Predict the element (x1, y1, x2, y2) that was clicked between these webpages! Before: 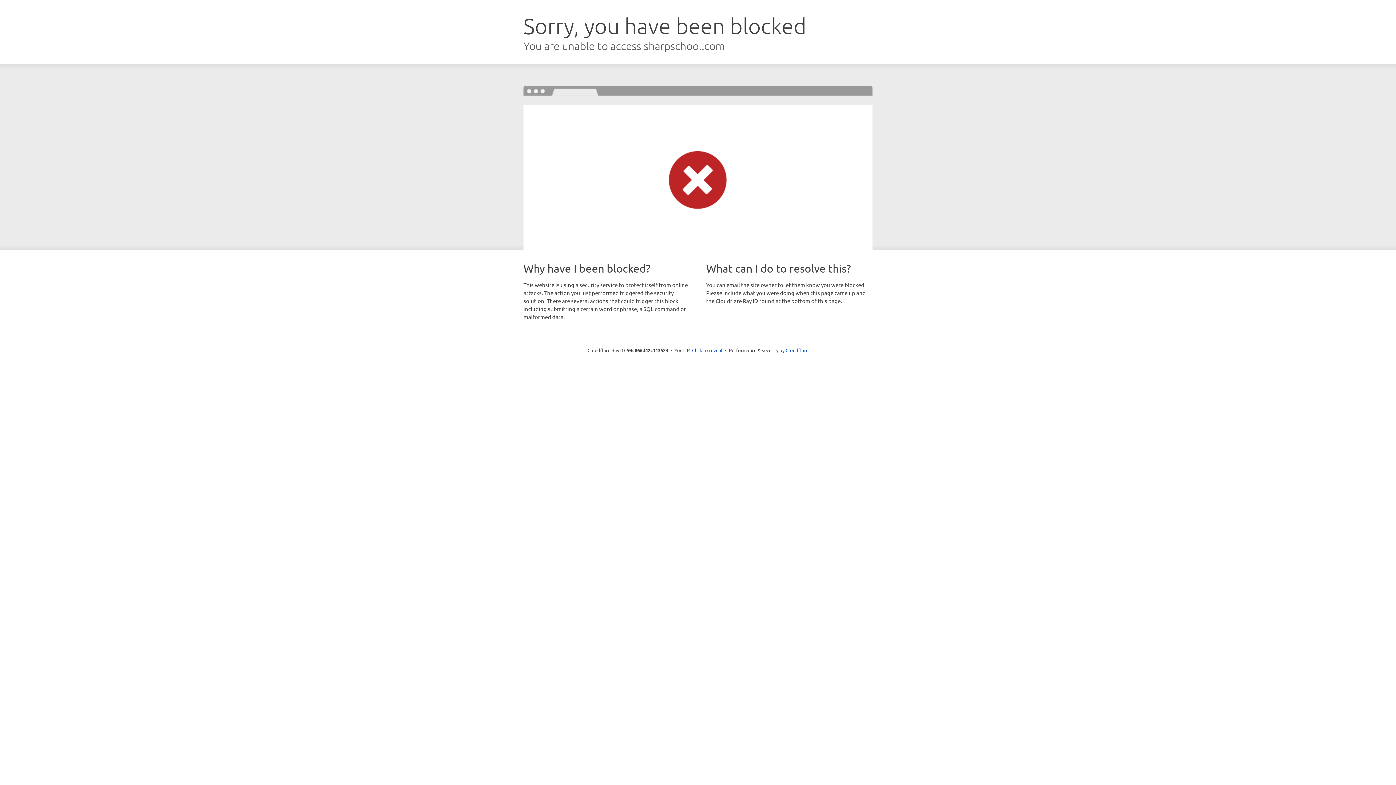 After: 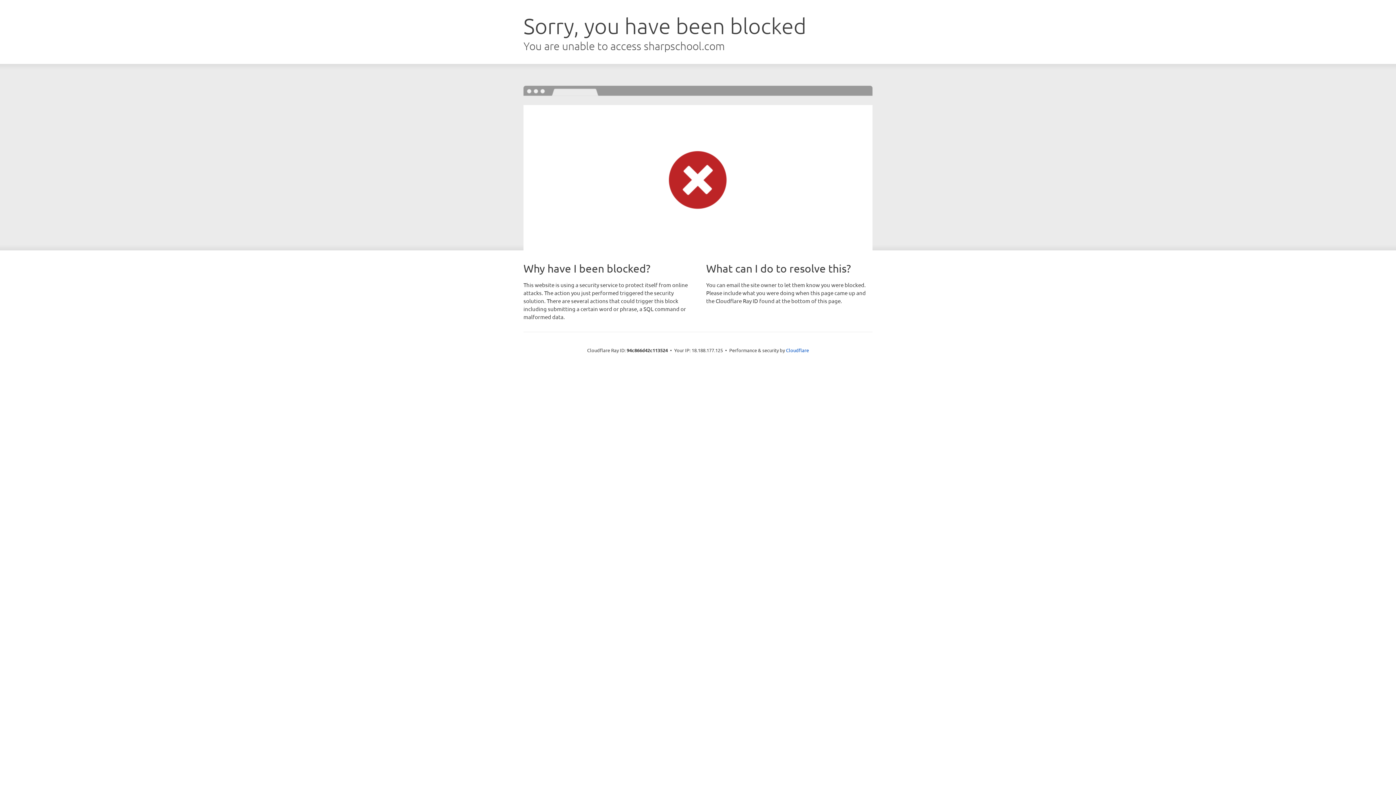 Action: label: Click to reveal bbox: (692, 346, 722, 353)